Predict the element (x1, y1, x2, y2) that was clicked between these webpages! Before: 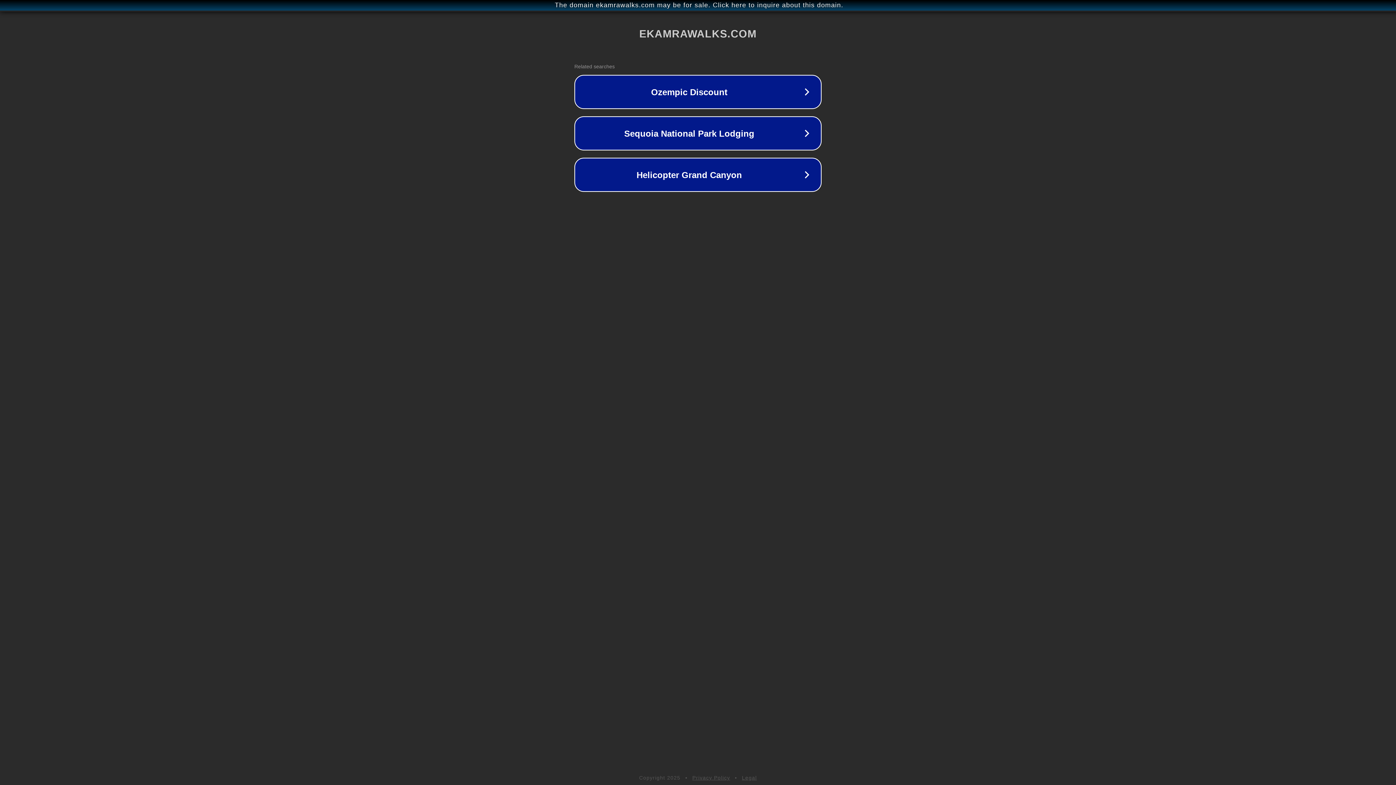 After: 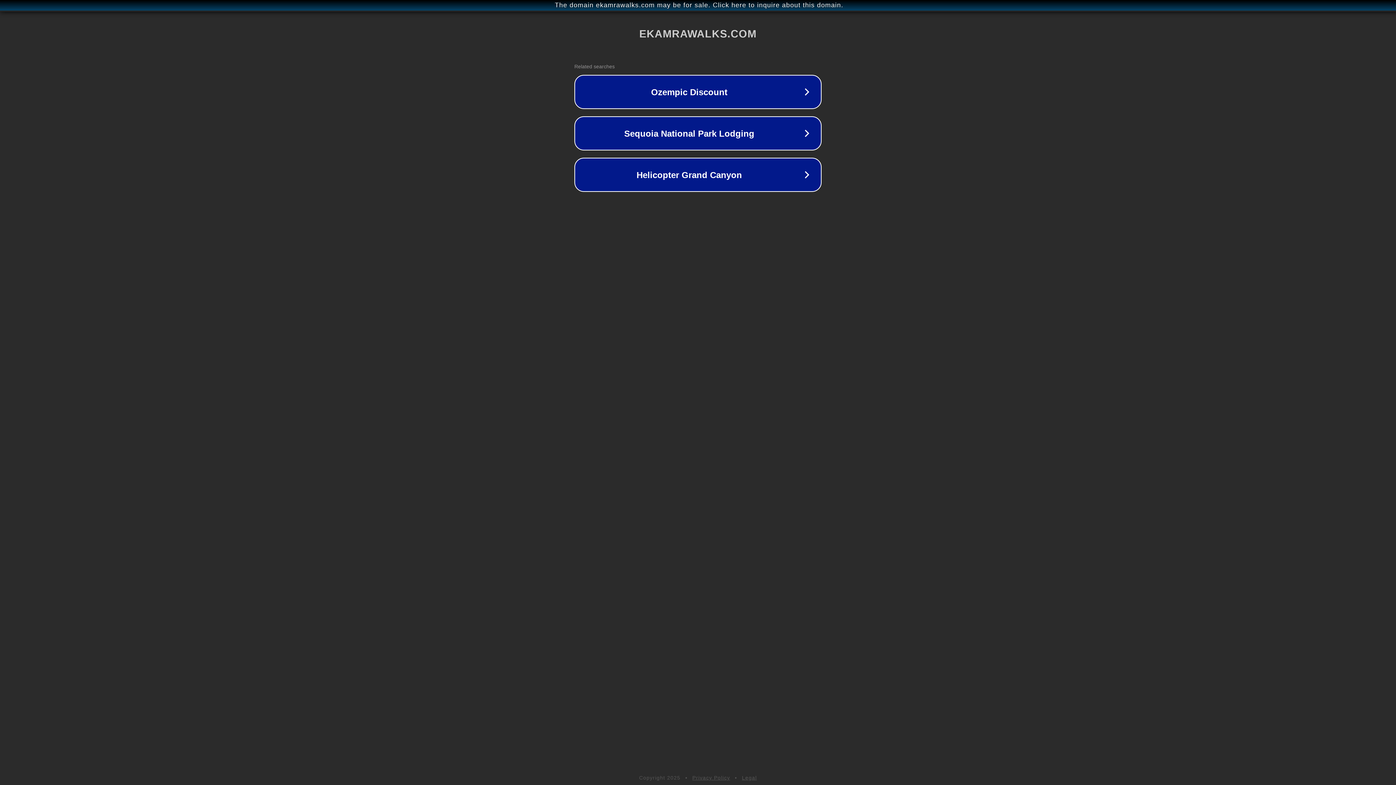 Action: bbox: (692, 775, 730, 781) label: Privacy Policy